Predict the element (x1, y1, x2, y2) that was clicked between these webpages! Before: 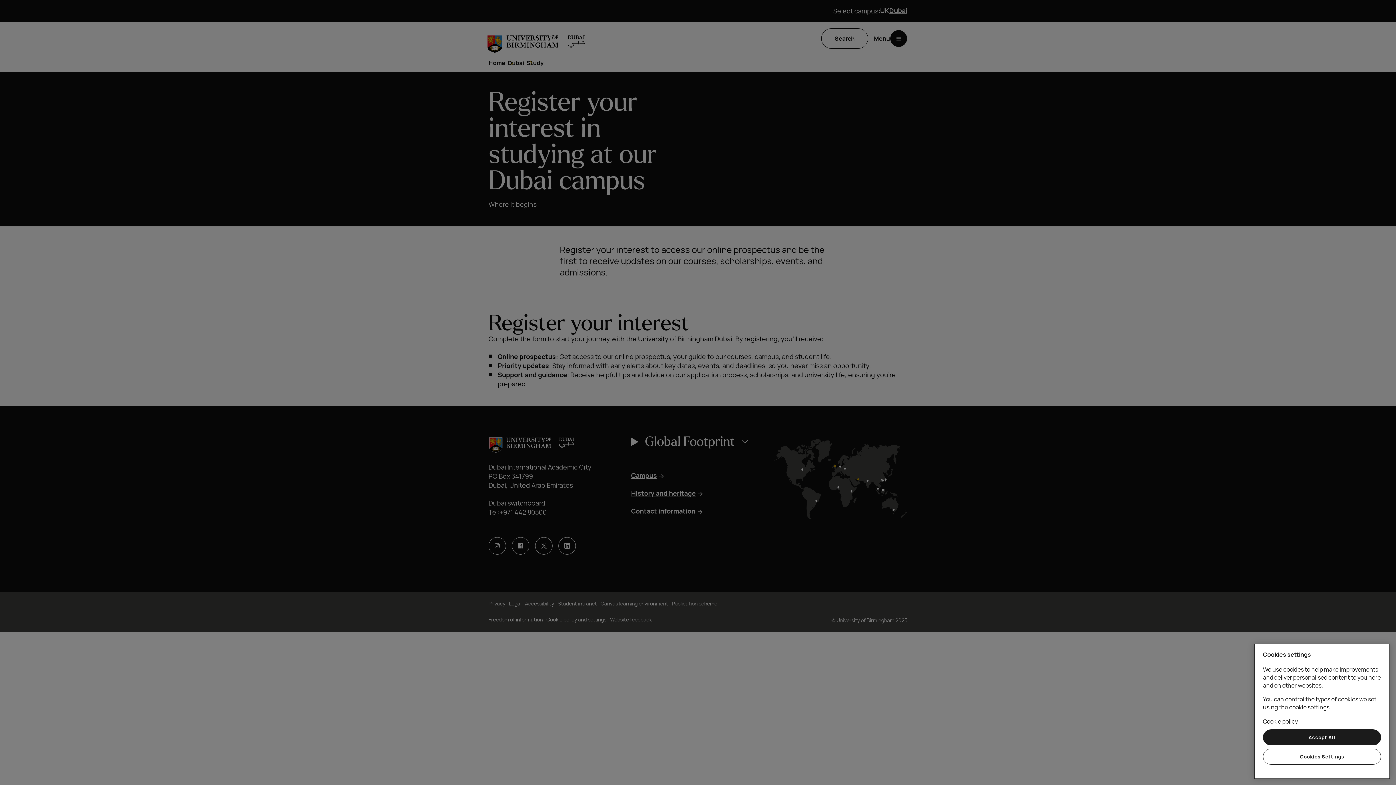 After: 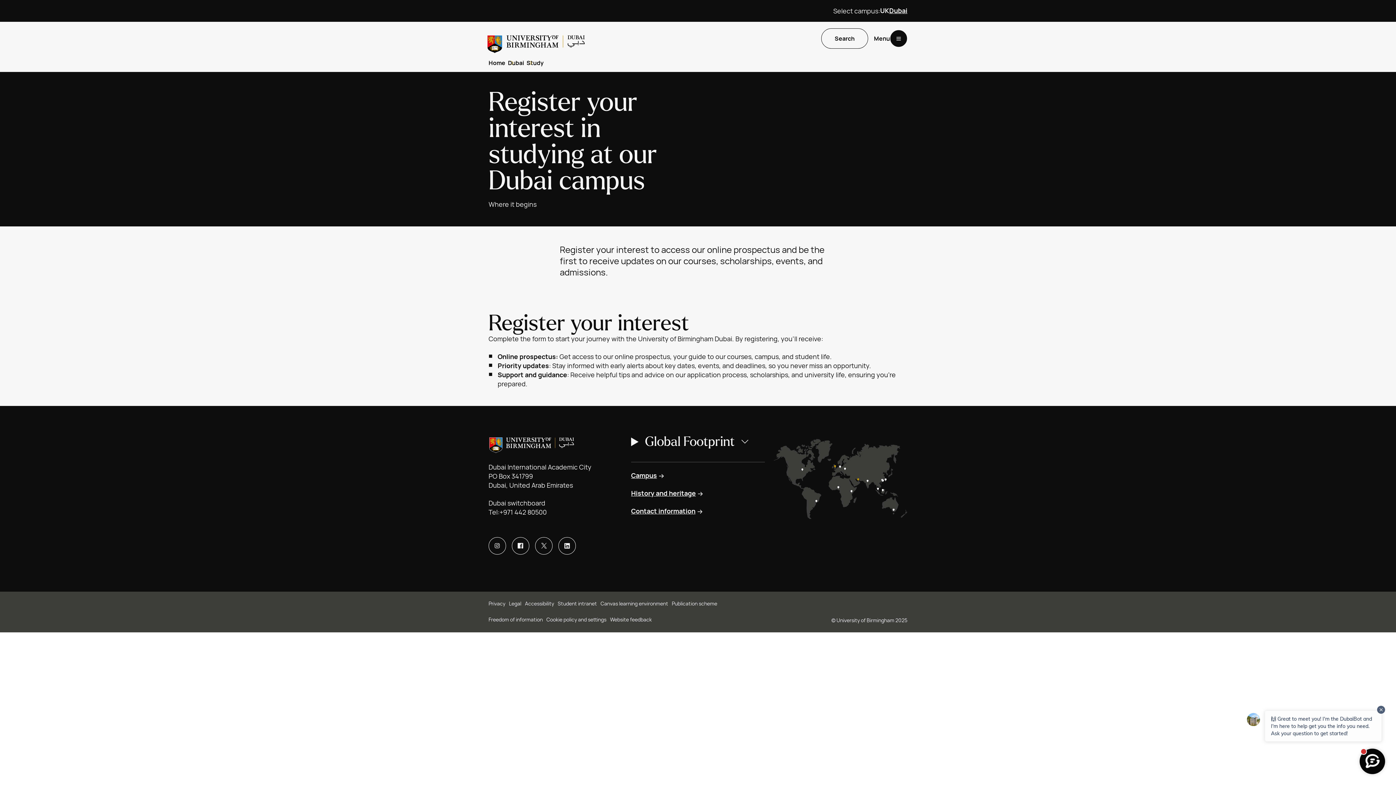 Action: label: Accept All bbox: (1263, 729, 1381, 745)